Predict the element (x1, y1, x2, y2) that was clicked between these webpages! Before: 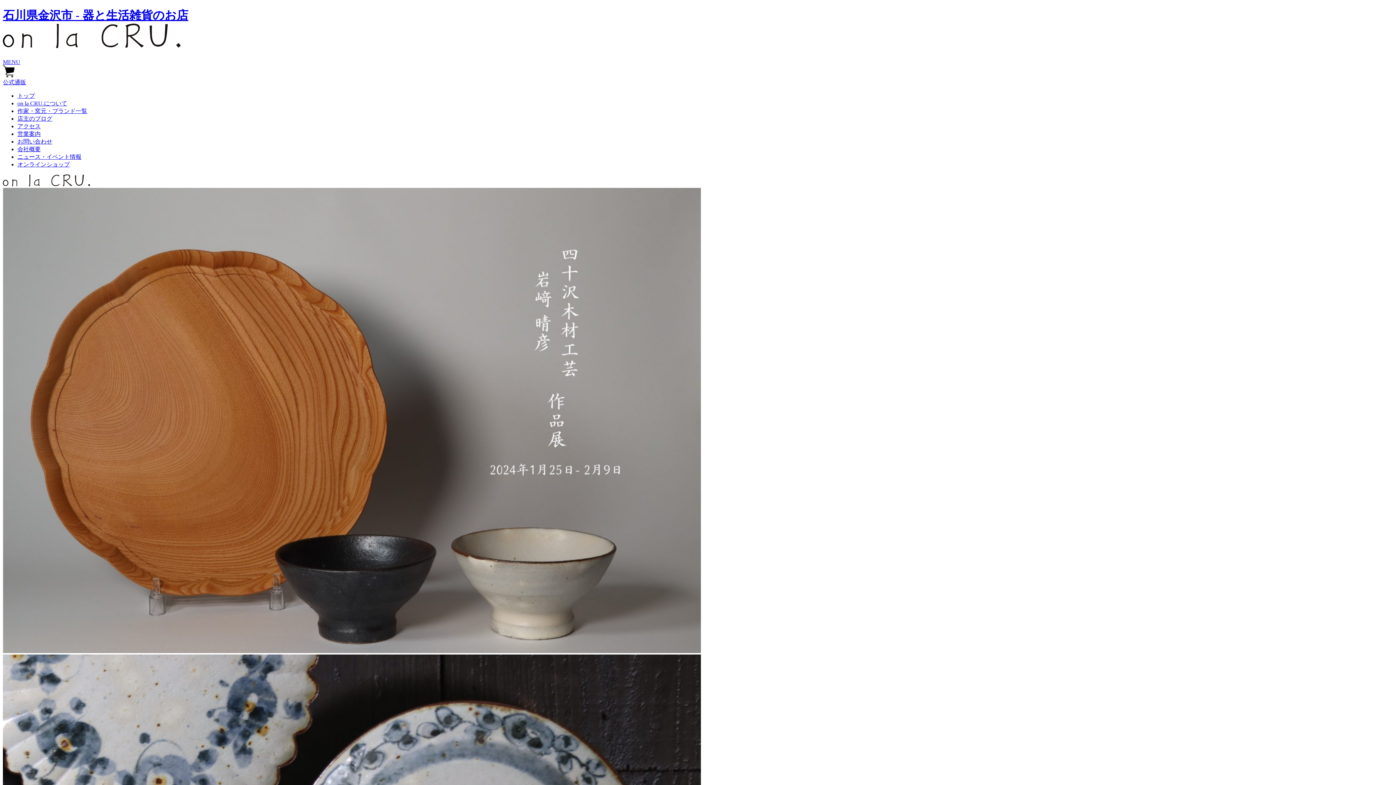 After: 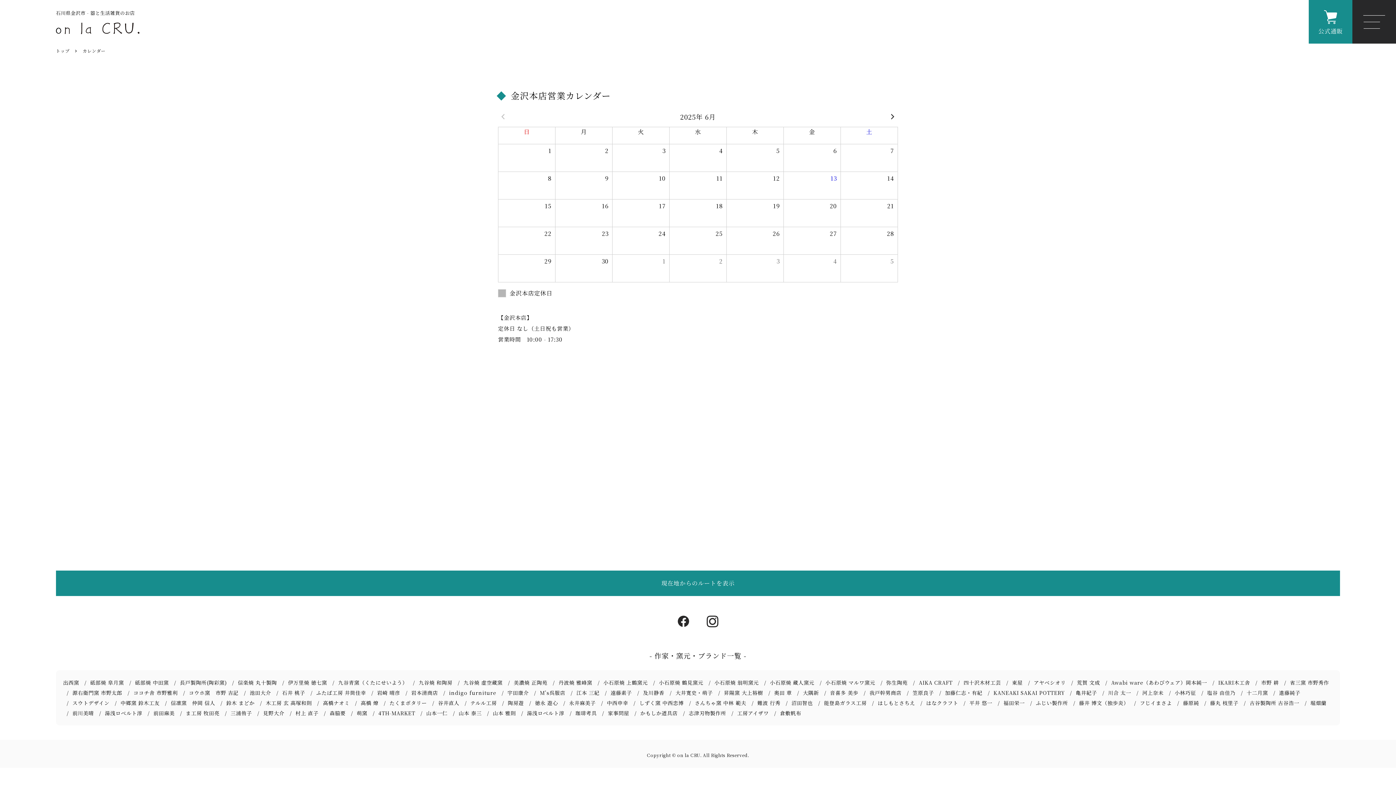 Action: label: 営業案内 bbox: (17, 131, 40, 137)